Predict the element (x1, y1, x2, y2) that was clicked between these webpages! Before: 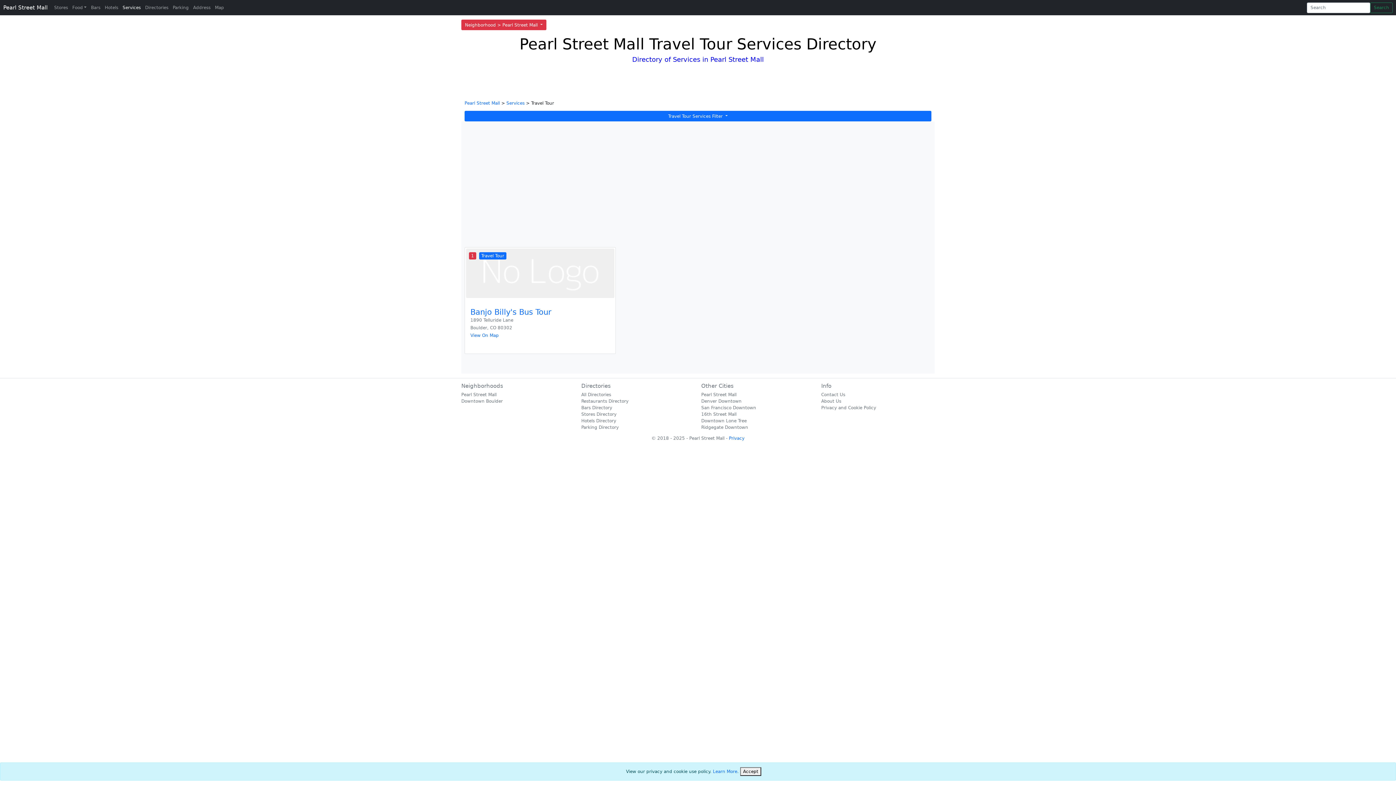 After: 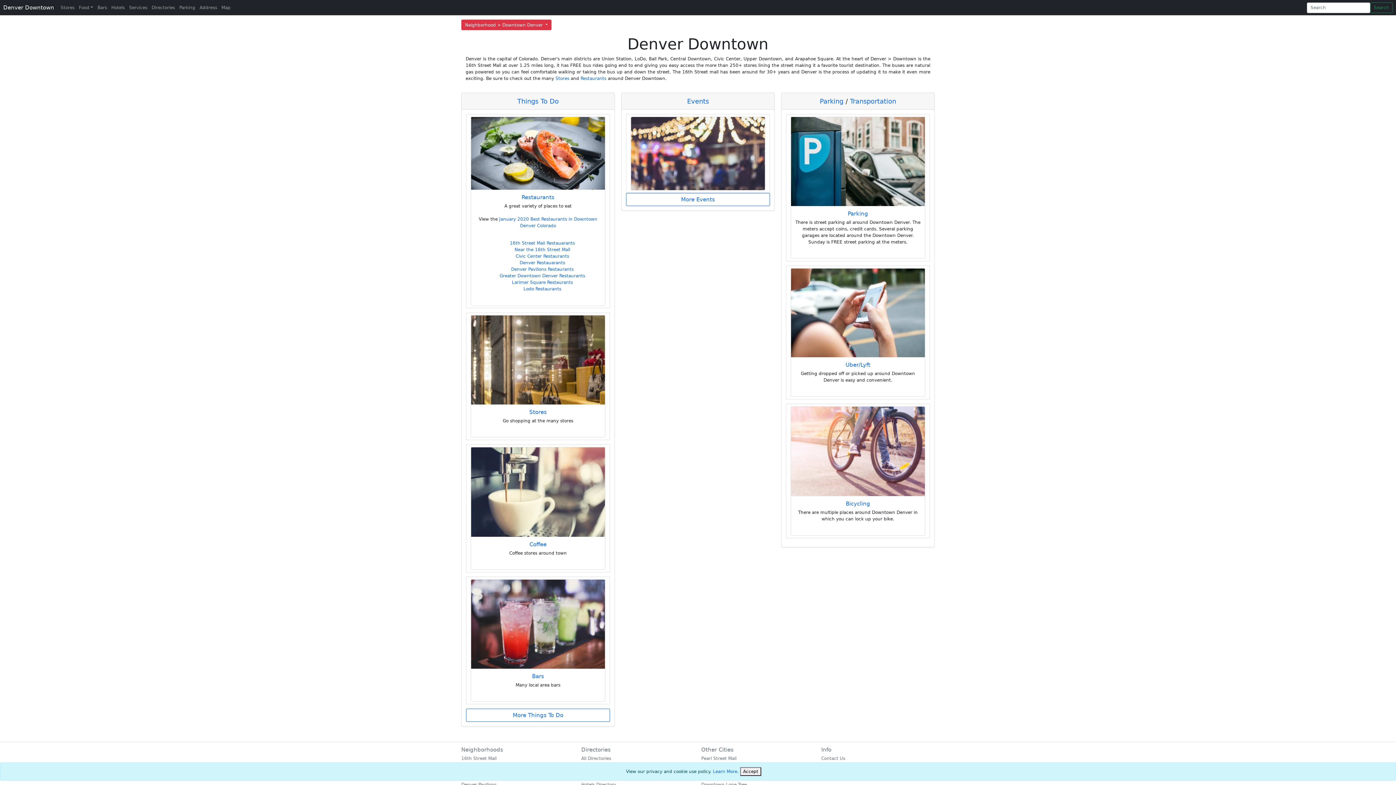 Action: bbox: (701, 398, 741, 404) label: Denver Downtown